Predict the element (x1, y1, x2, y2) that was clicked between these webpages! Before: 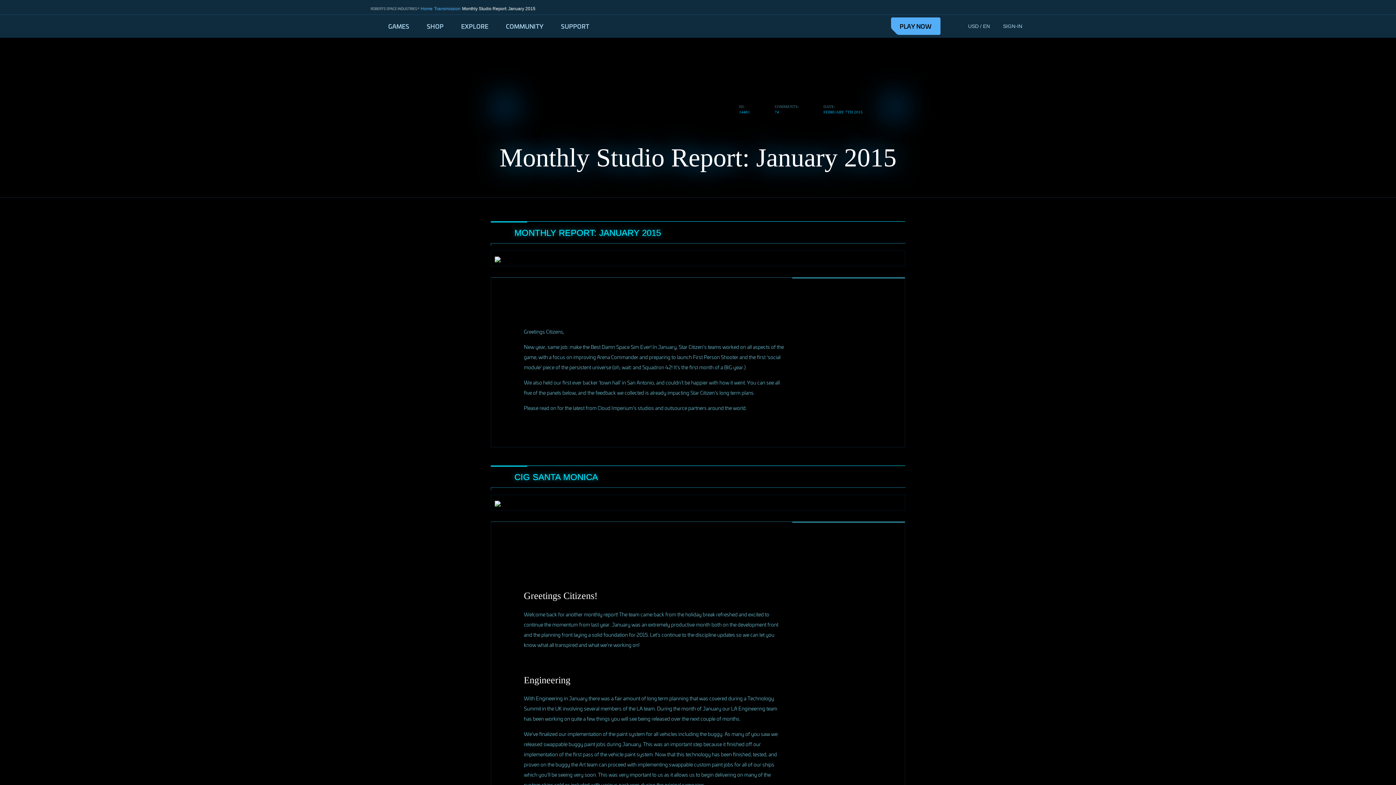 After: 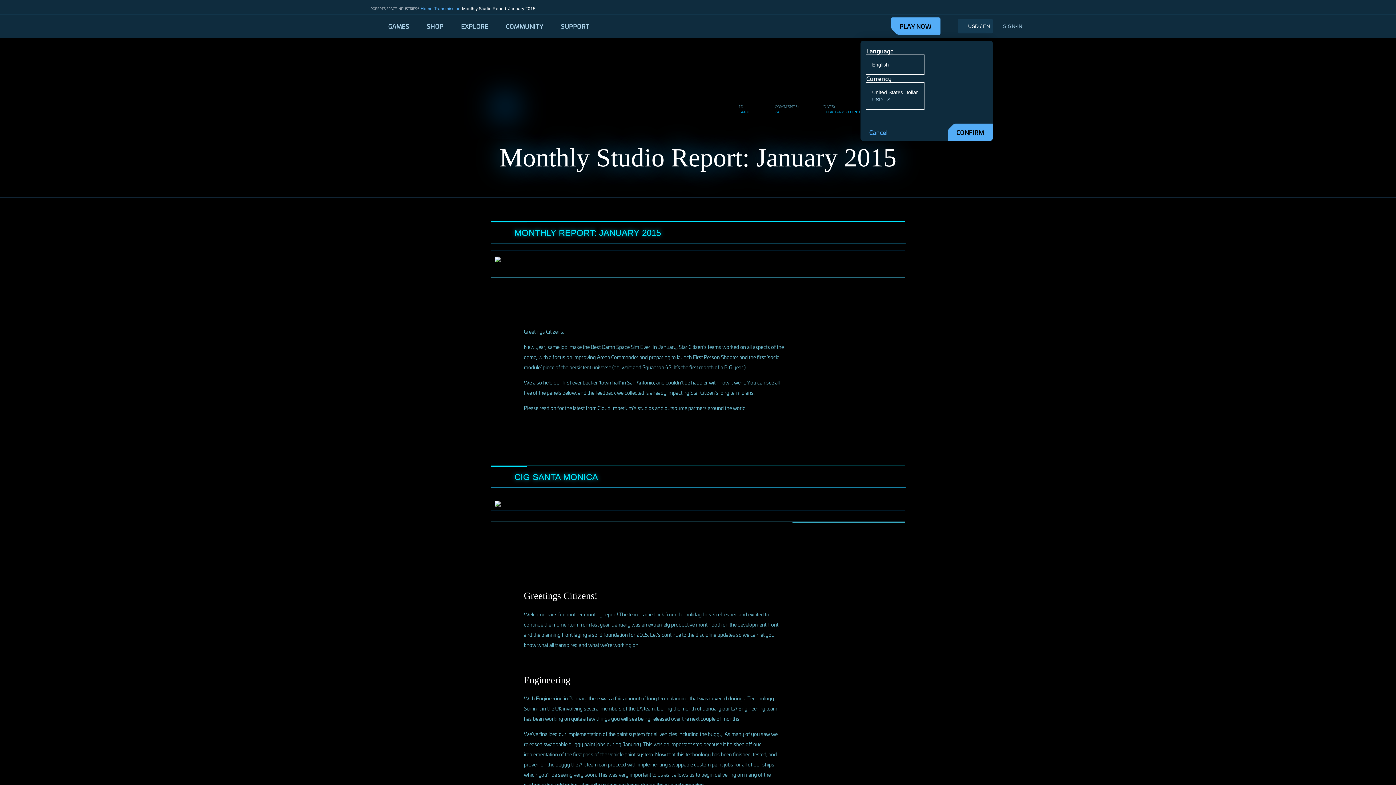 Action: bbox: (958, 16, 993, 30) label: USD / EN